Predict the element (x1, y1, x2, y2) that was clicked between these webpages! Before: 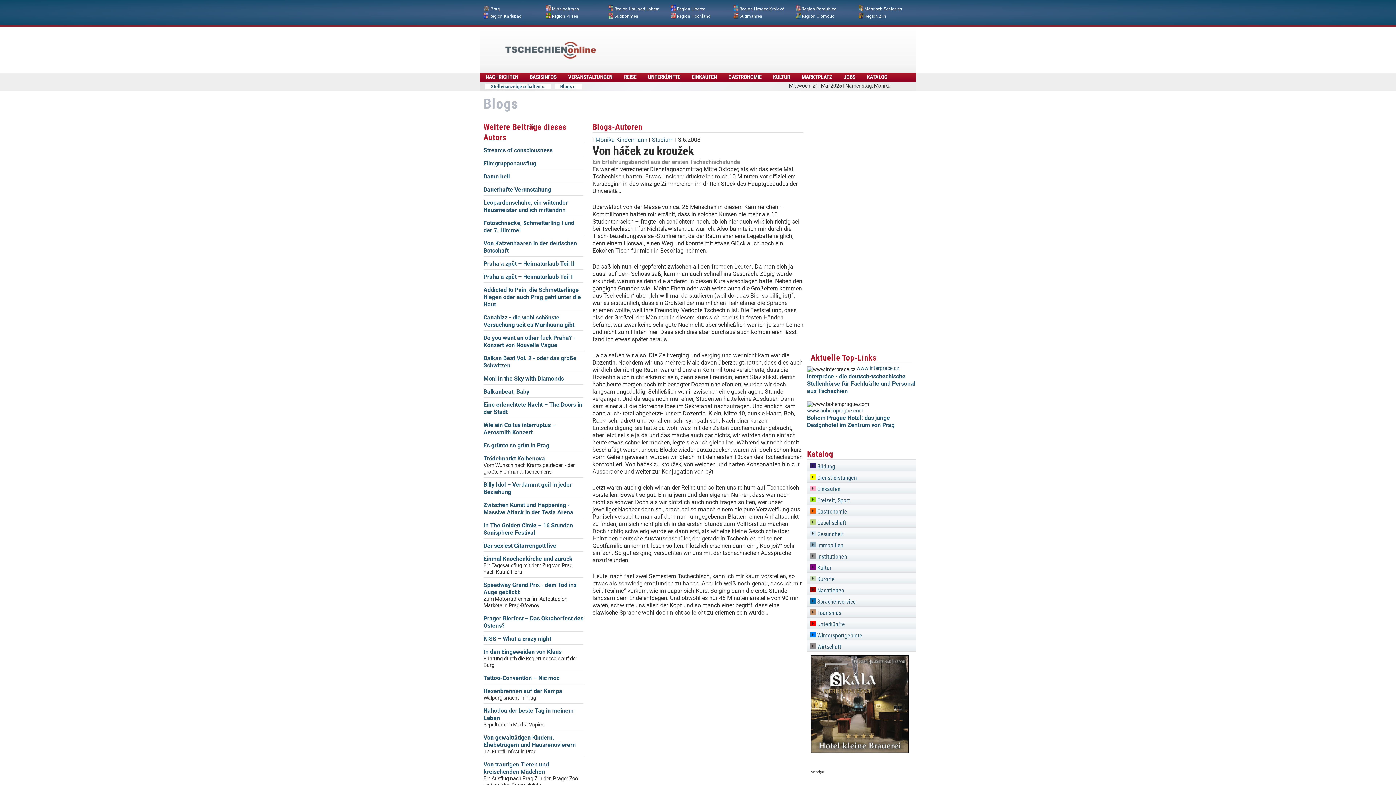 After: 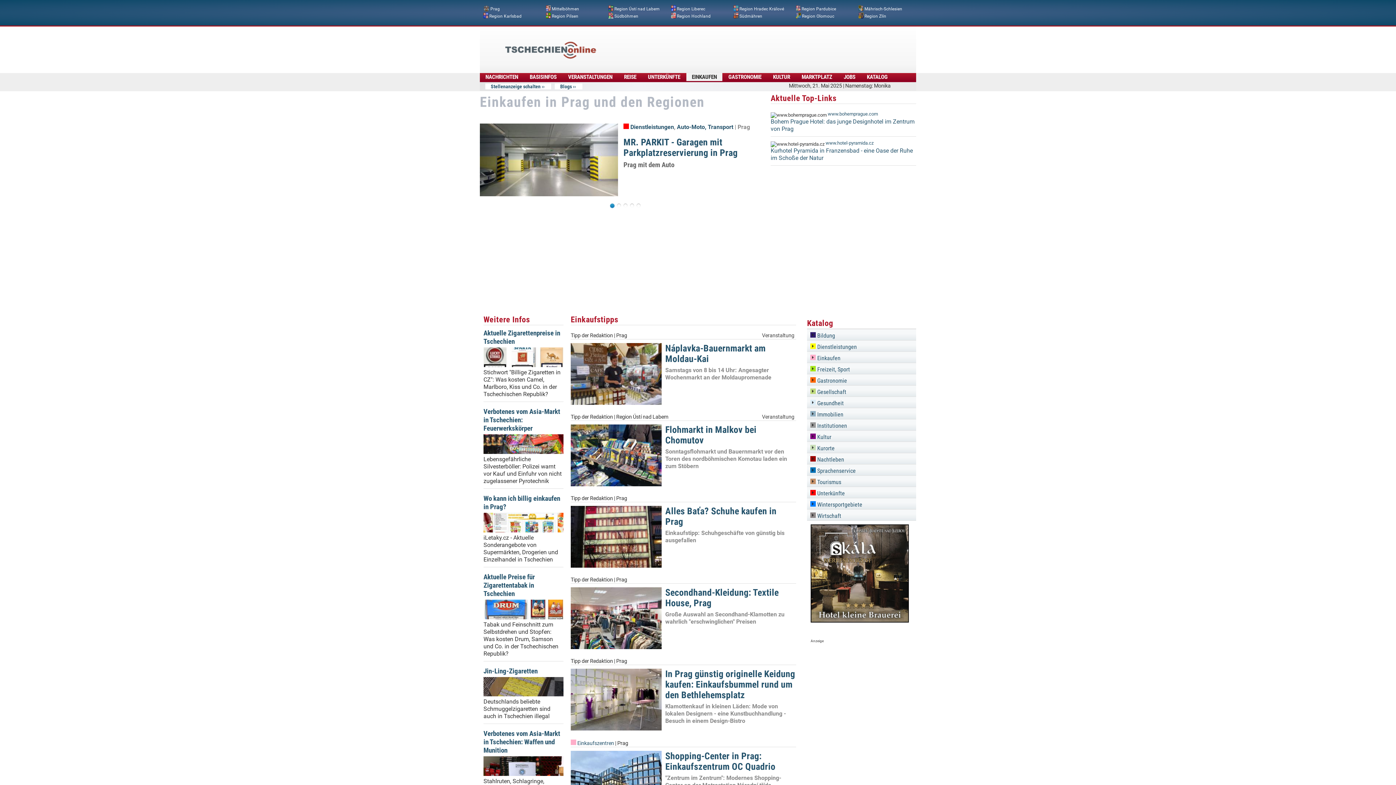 Action: label: EINKAUFEN bbox: (686, 73, 722, 81)